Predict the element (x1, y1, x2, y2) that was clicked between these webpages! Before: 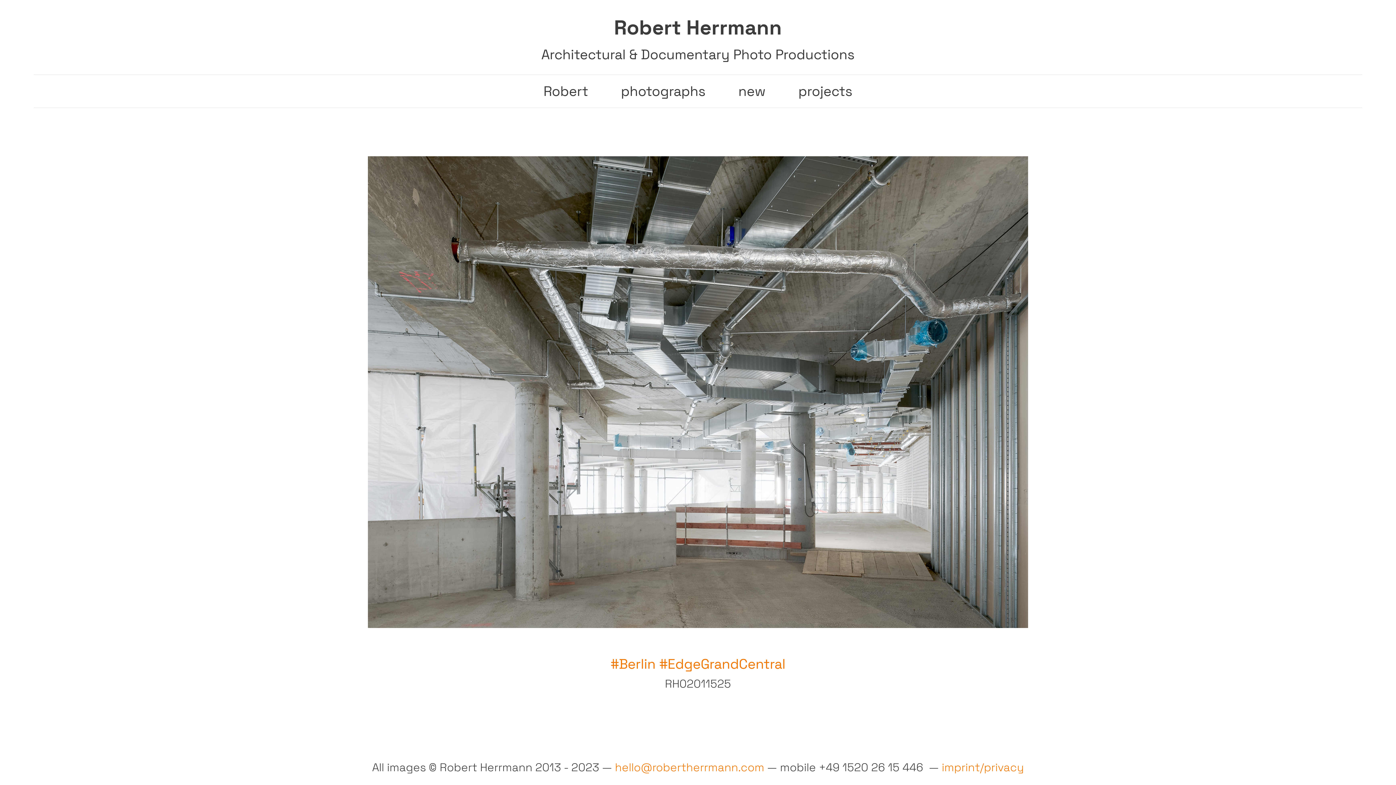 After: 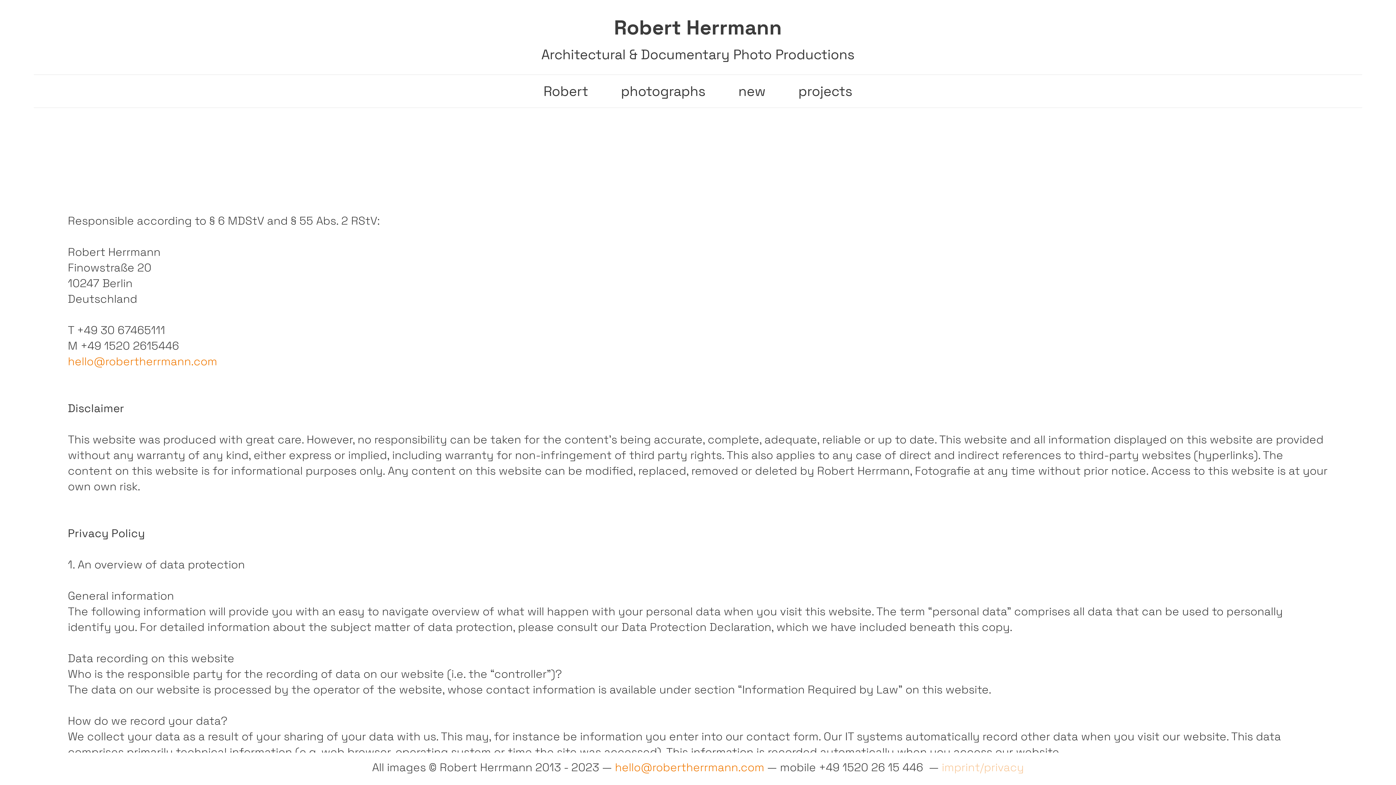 Action: label: imprint/privacy bbox: (942, 760, 1024, 776)